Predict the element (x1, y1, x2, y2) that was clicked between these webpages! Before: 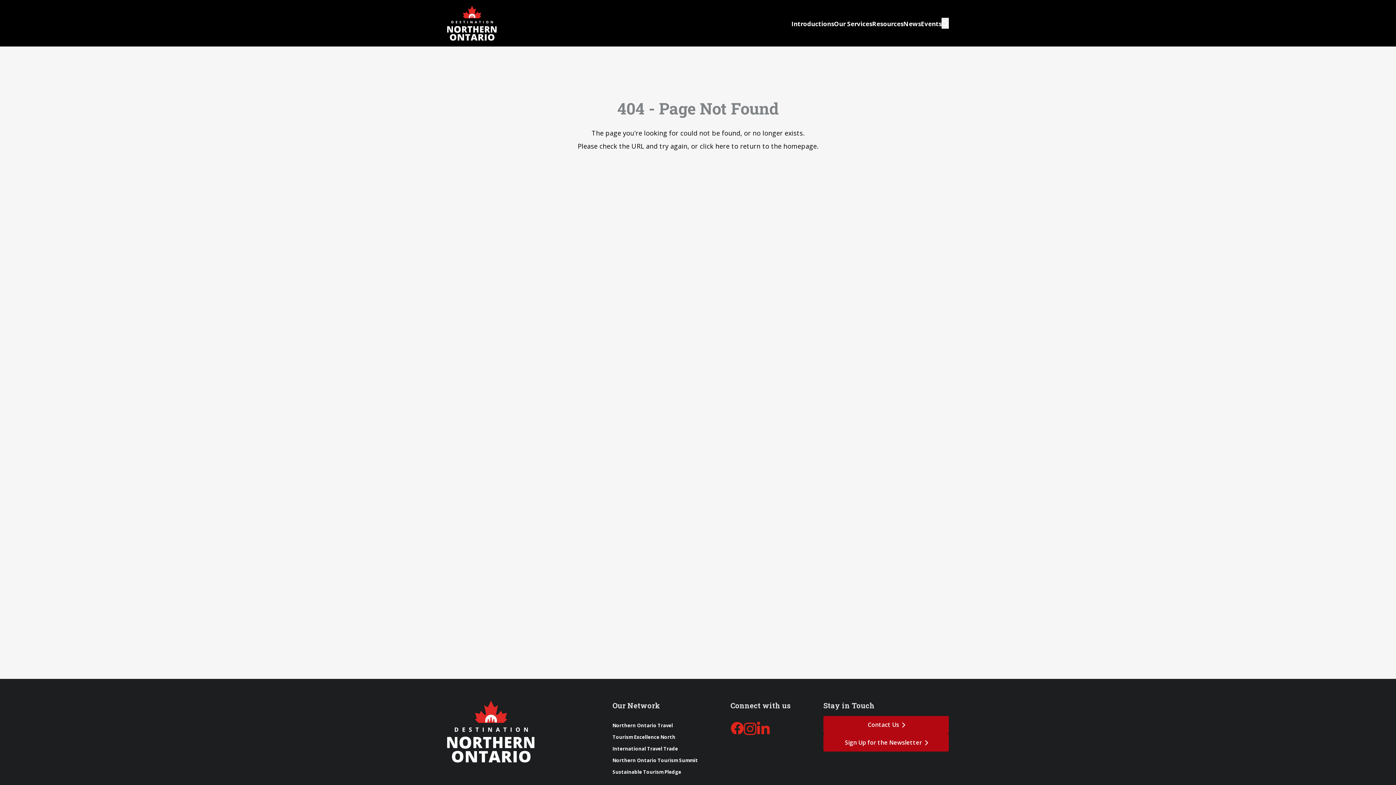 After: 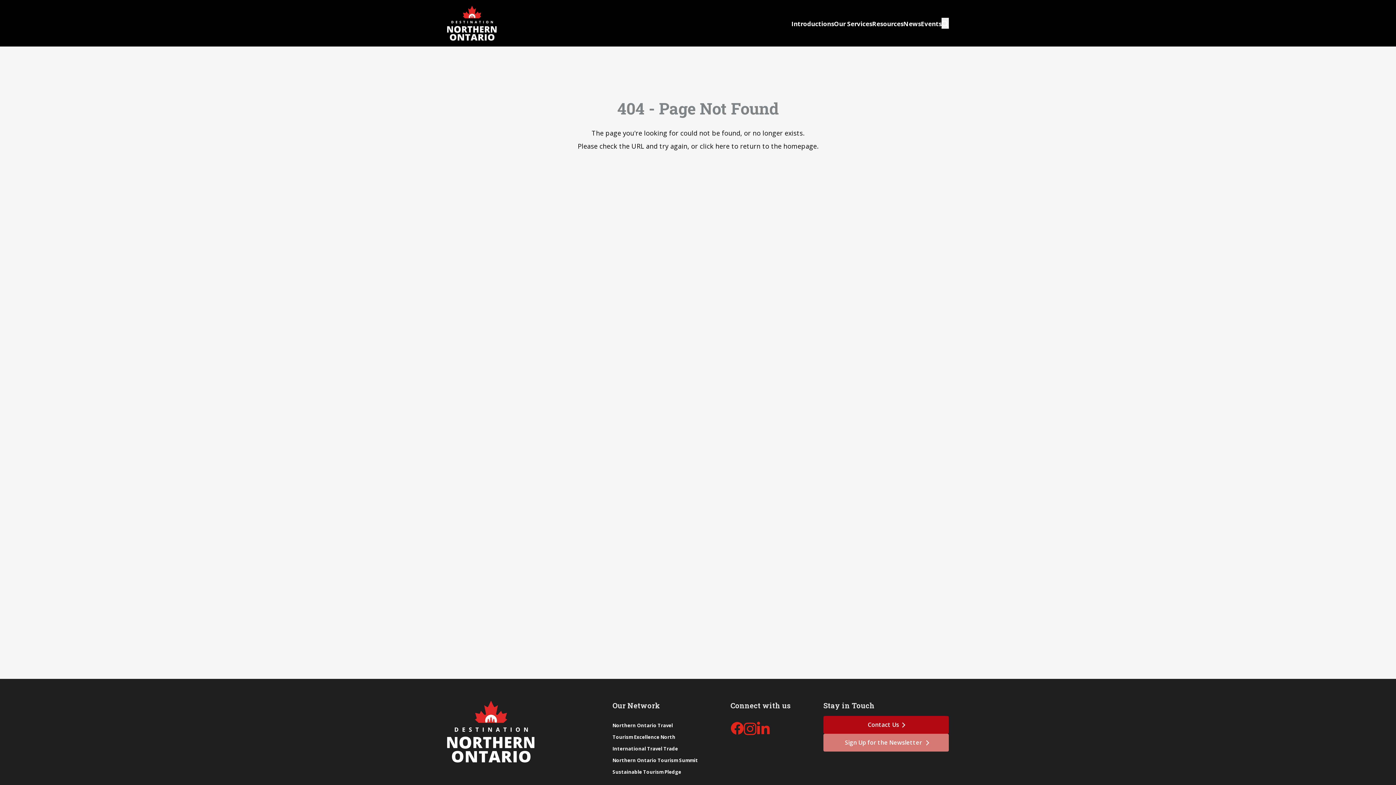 Action: bbox: (823, 734, 949, 752) label: Sign Up for the Newsletter